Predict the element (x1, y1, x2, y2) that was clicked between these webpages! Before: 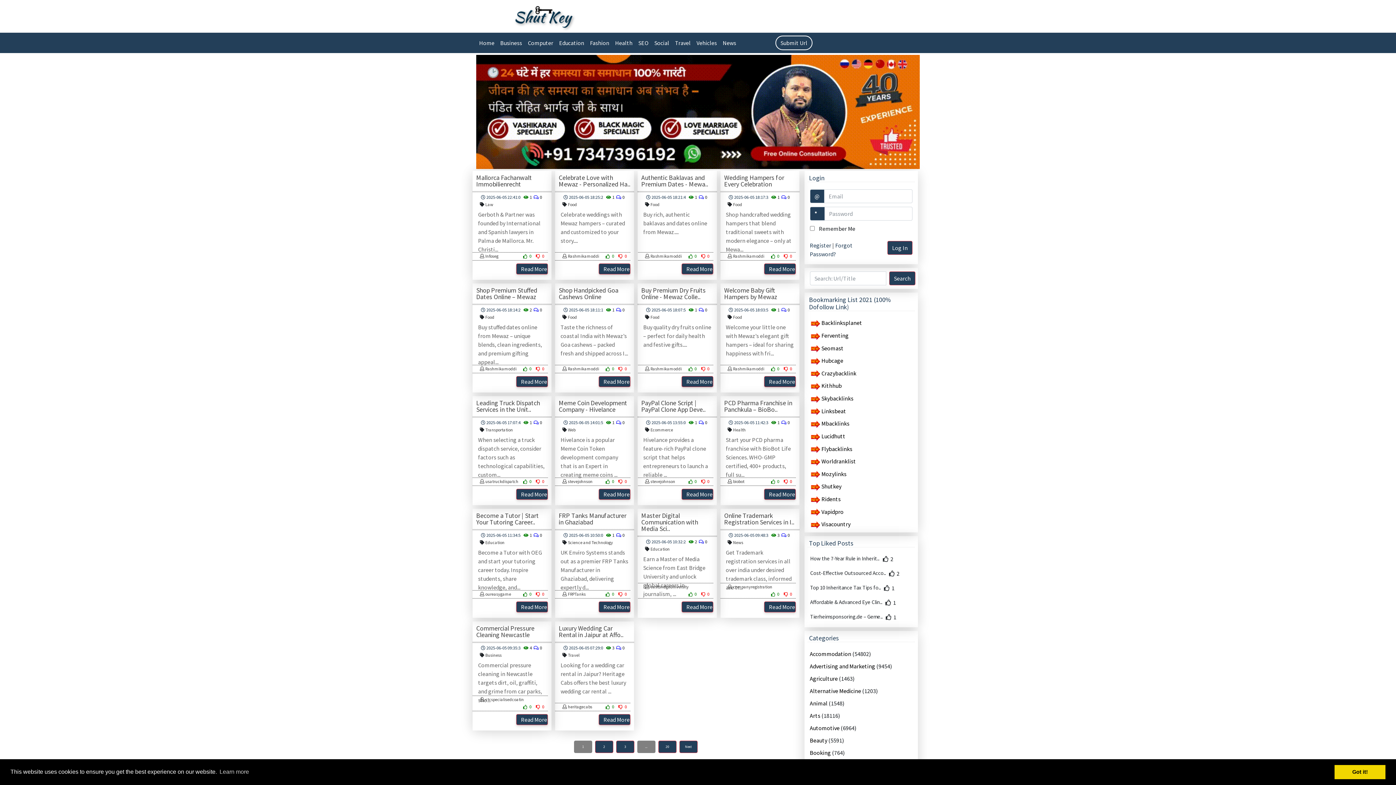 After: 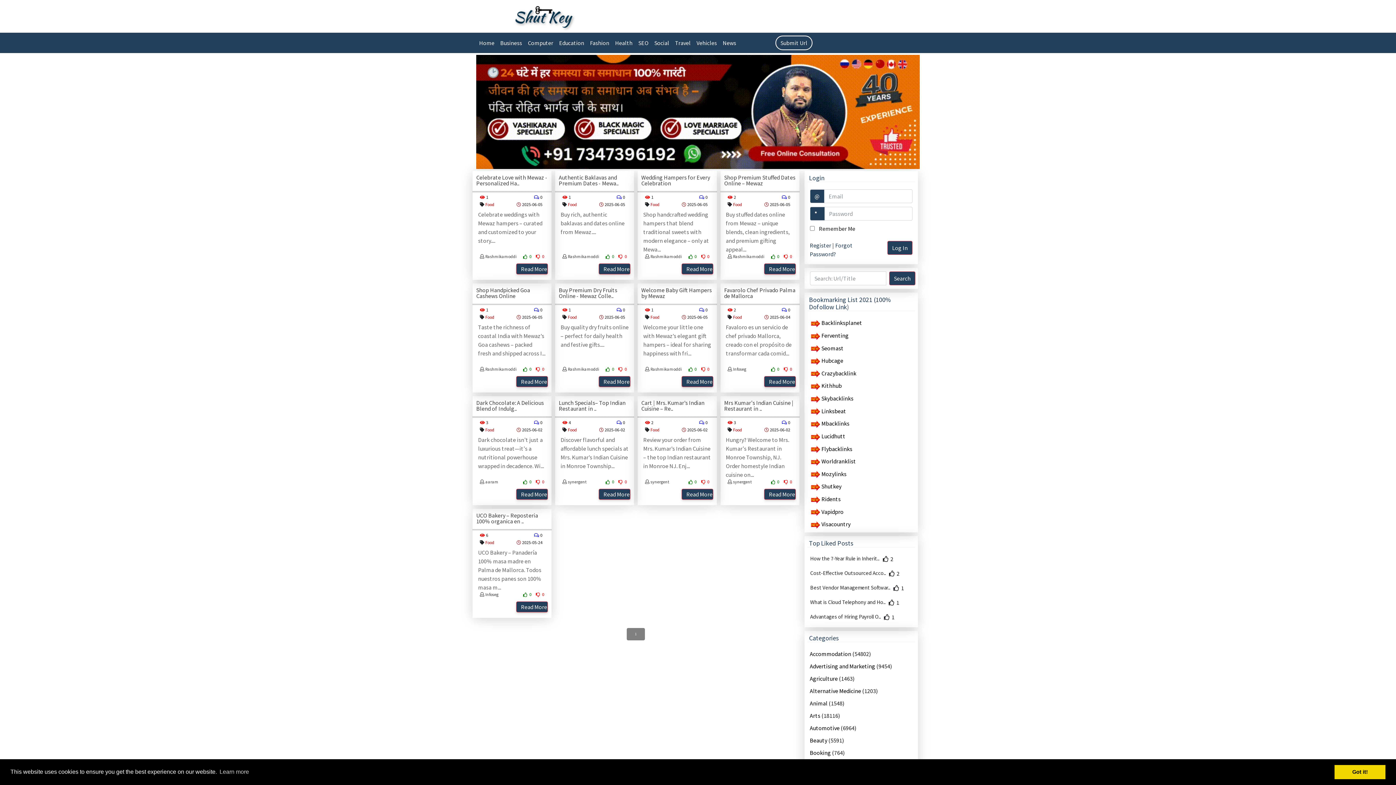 Action: label: Food bbox: (733, 201, 742, 207)